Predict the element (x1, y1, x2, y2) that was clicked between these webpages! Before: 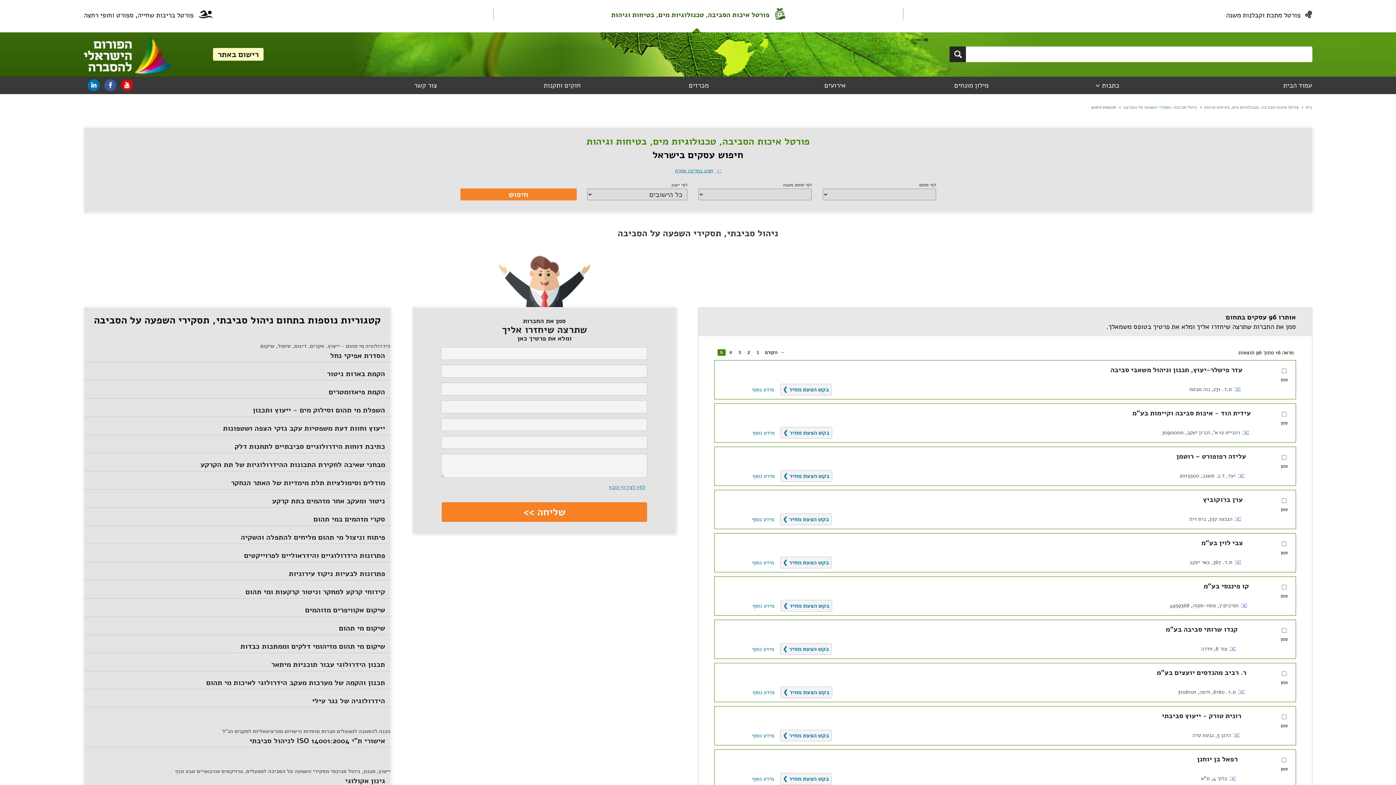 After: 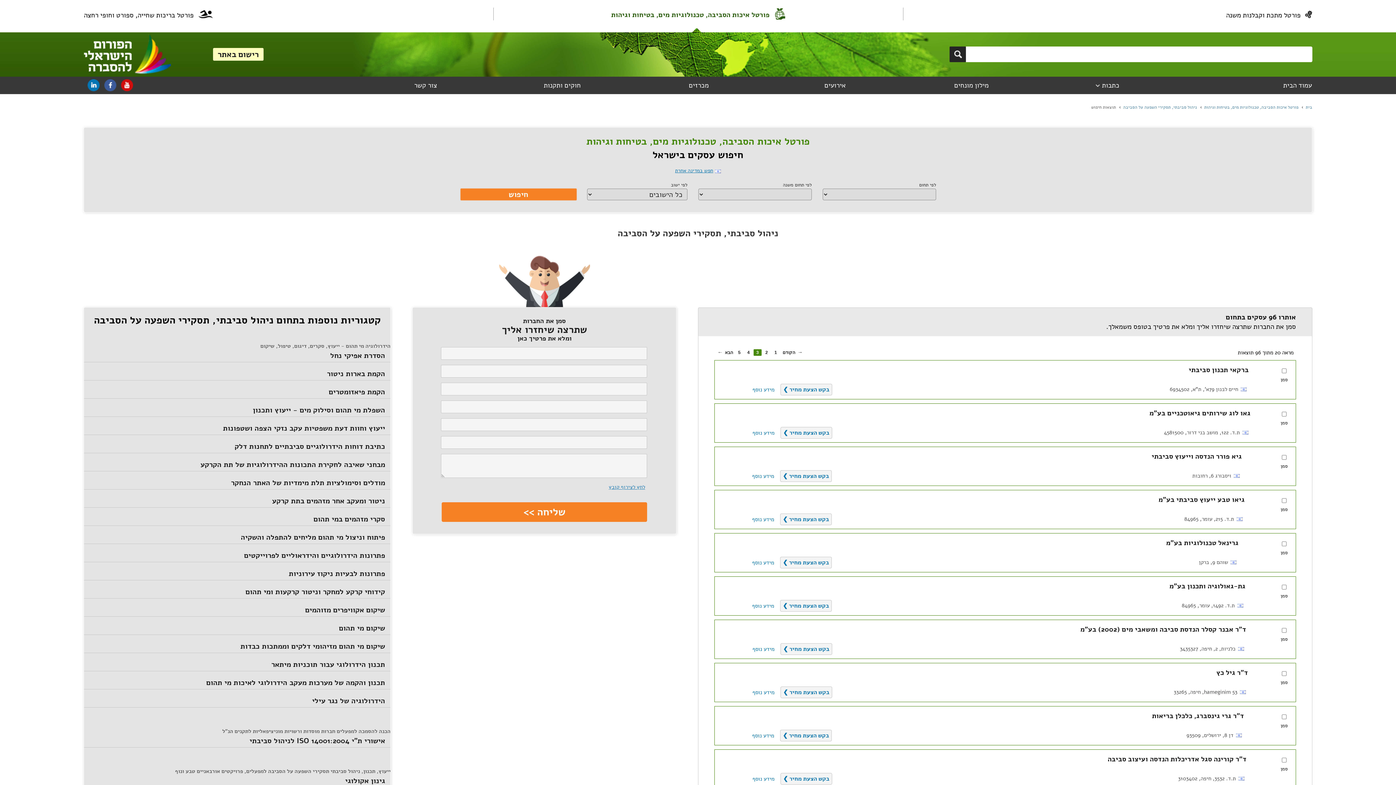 Action: label: 3 bbox: (735, 349, 743, 356)